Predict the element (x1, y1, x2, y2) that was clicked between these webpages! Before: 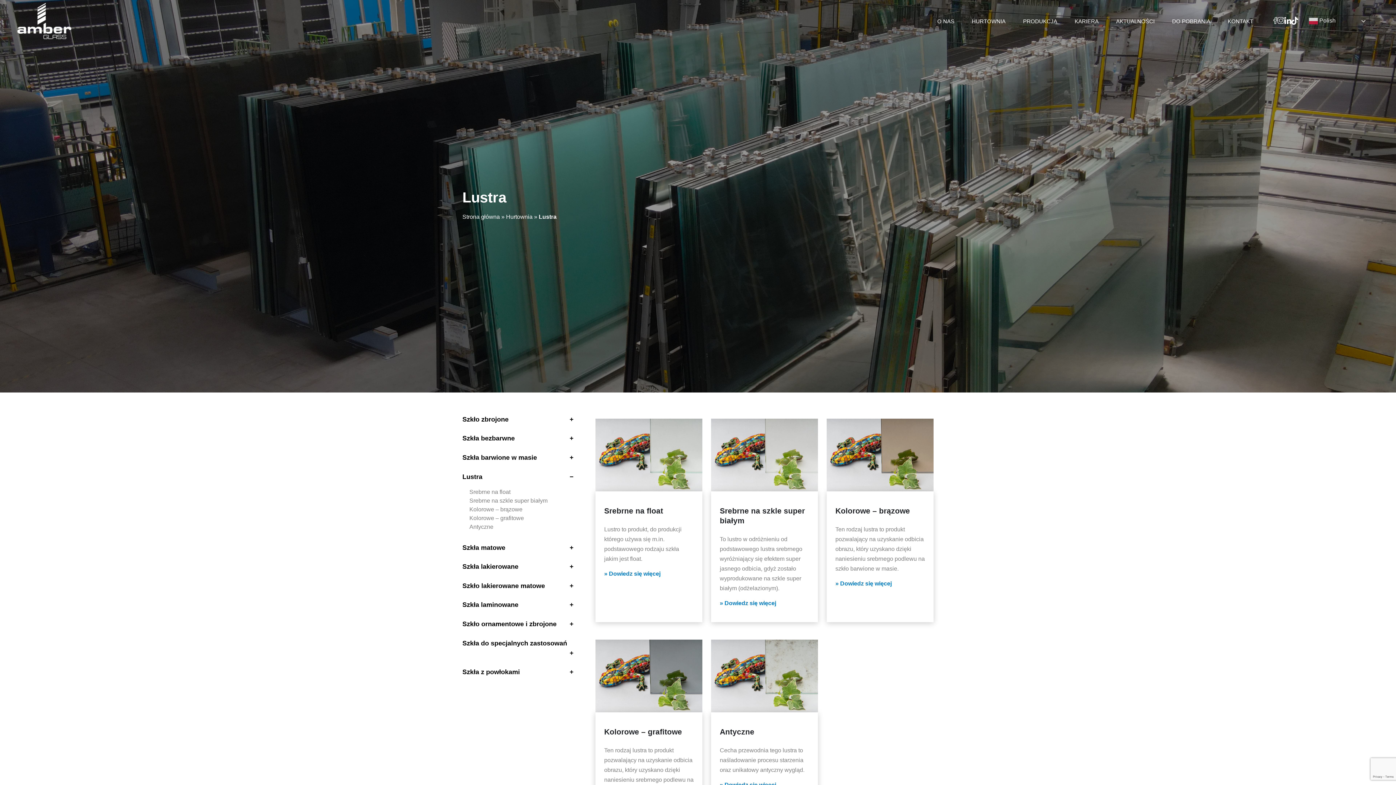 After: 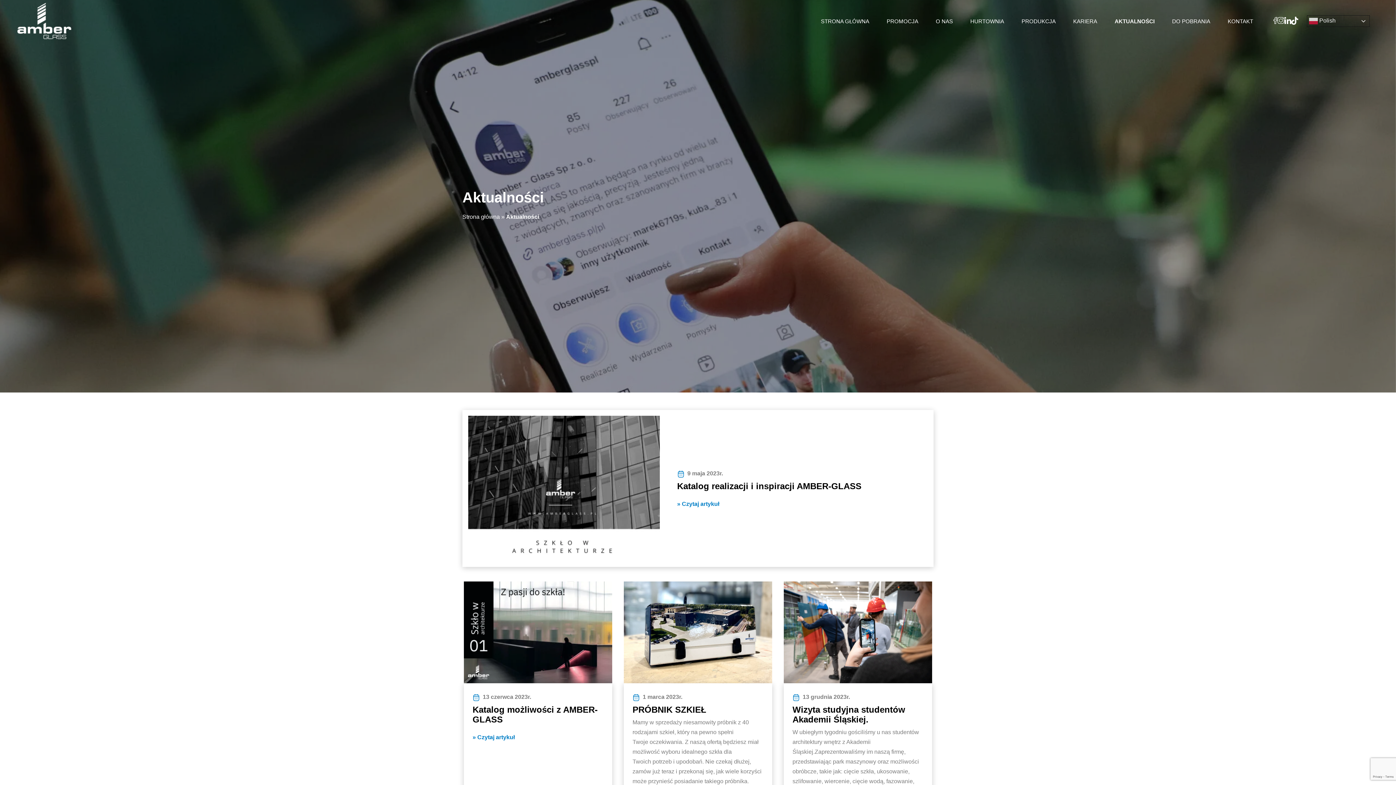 Action: label: AKTUALNOŚCI bbox: (1113, 13, 1157, 28)